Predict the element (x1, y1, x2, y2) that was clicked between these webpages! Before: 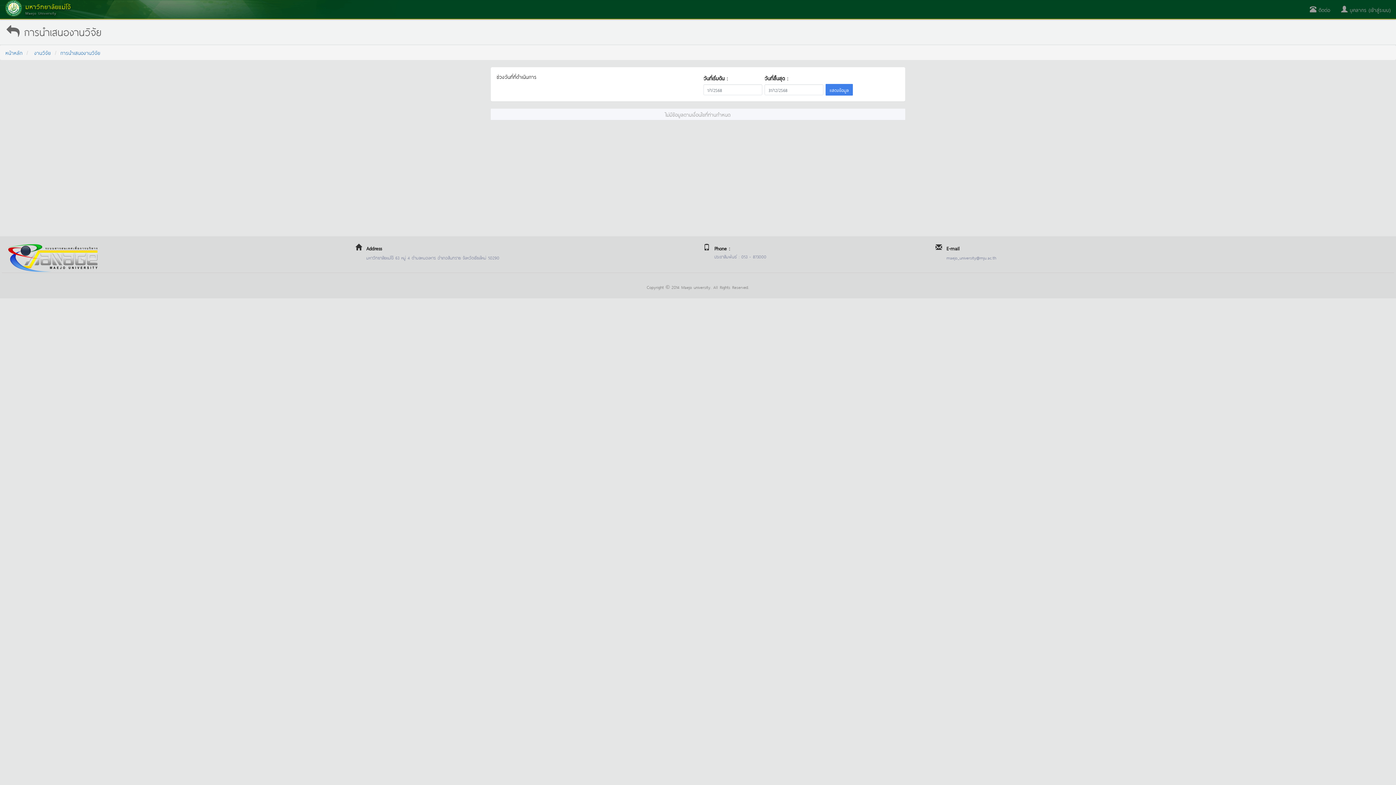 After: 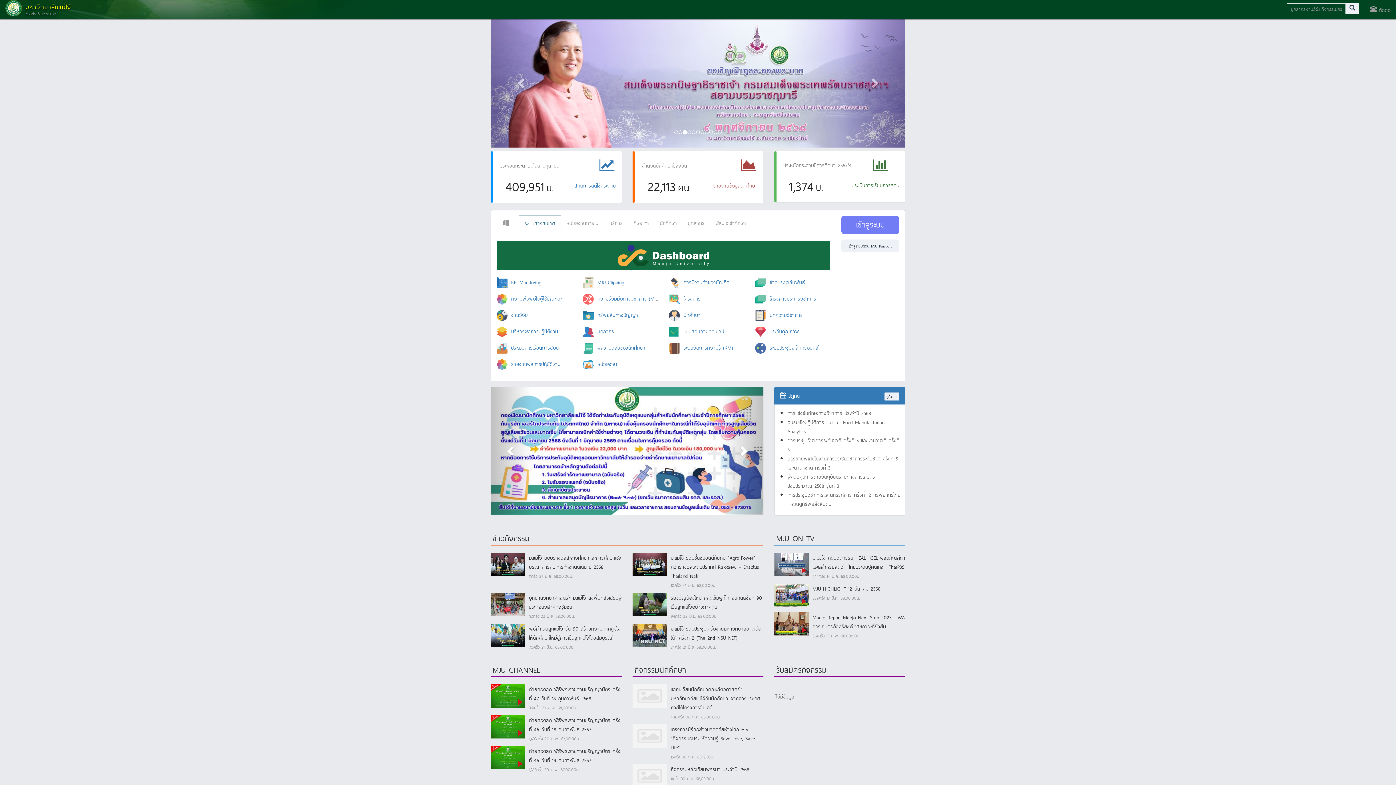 Action: bbox: (5, 48, 22, 56) label: หน้าหลัก